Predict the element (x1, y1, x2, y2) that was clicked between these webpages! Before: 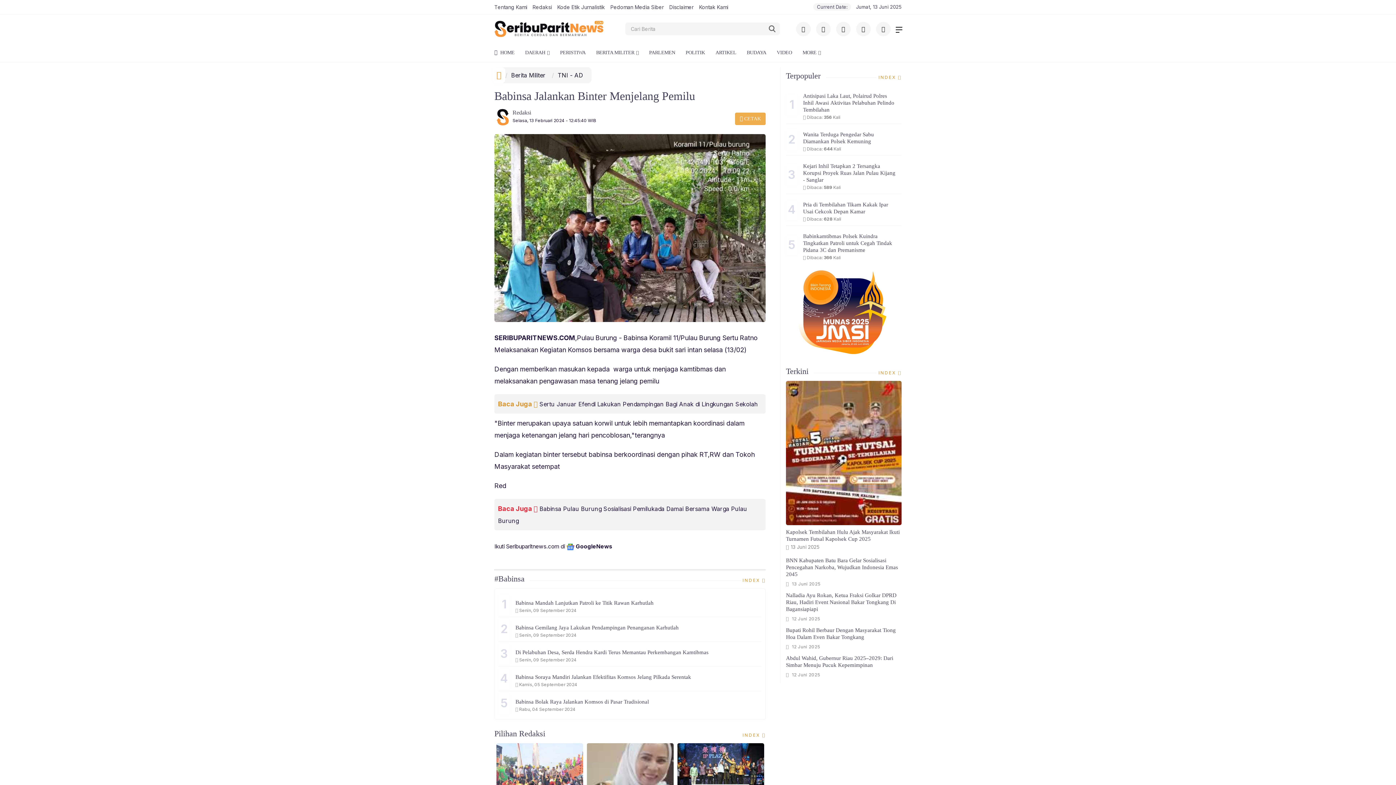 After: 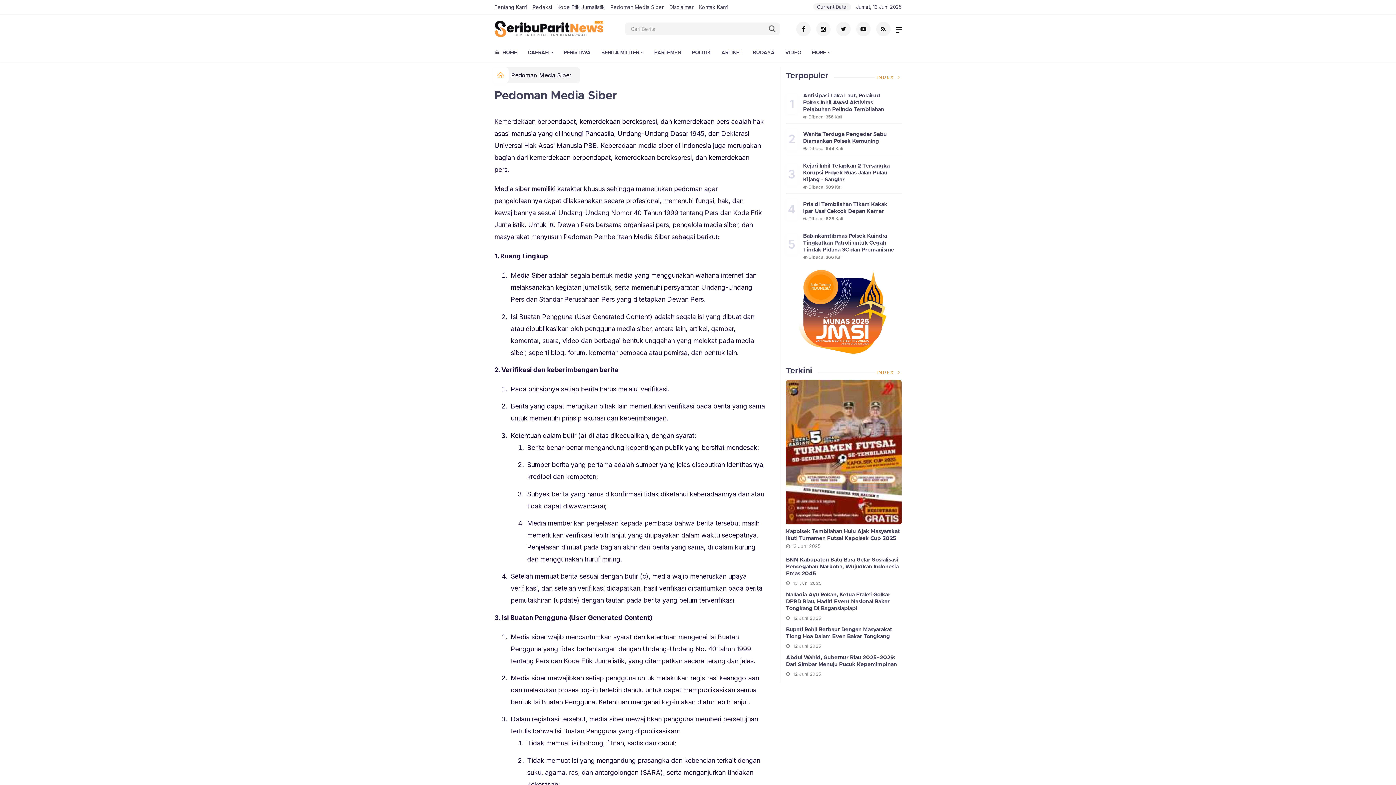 Action: label: Pedoman Media Siber bbox: (610, 0, 664, 13)